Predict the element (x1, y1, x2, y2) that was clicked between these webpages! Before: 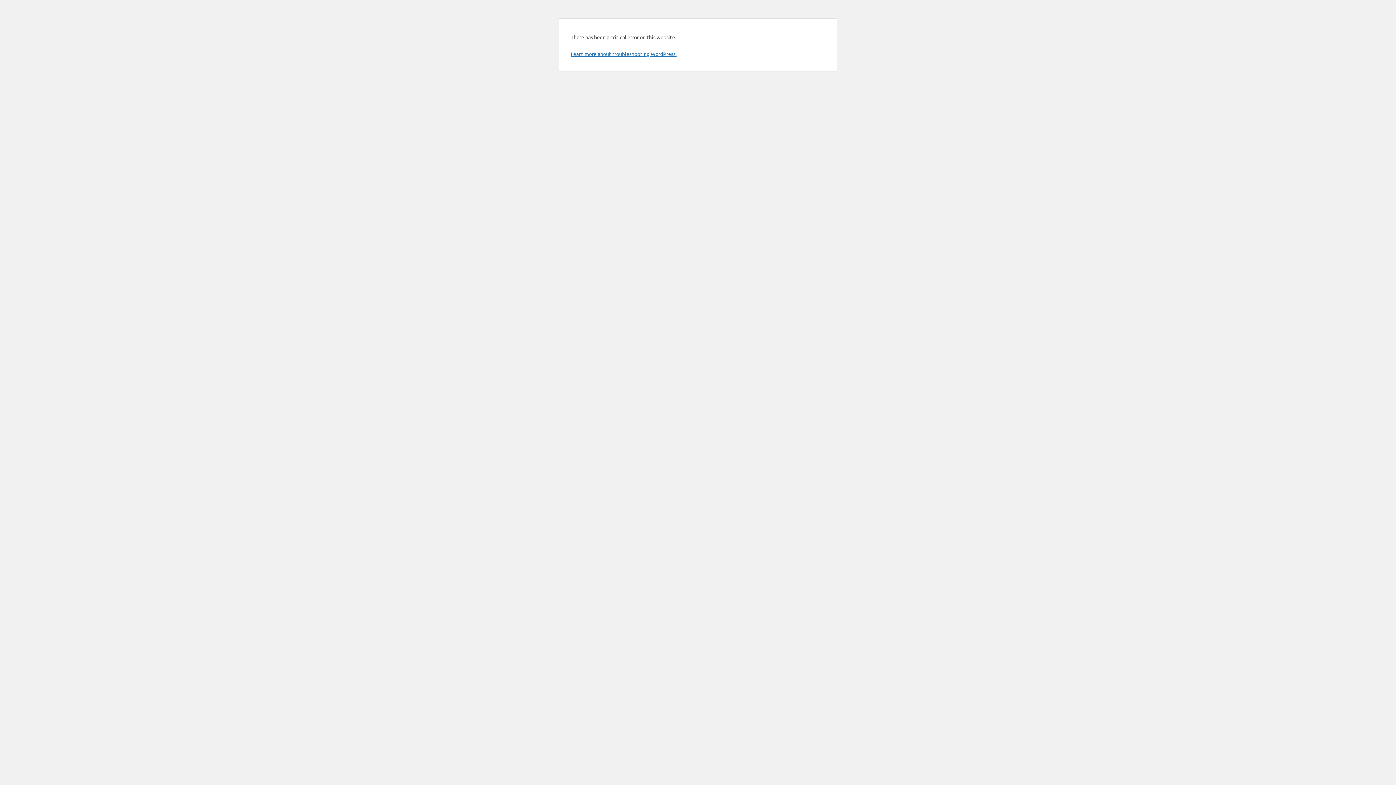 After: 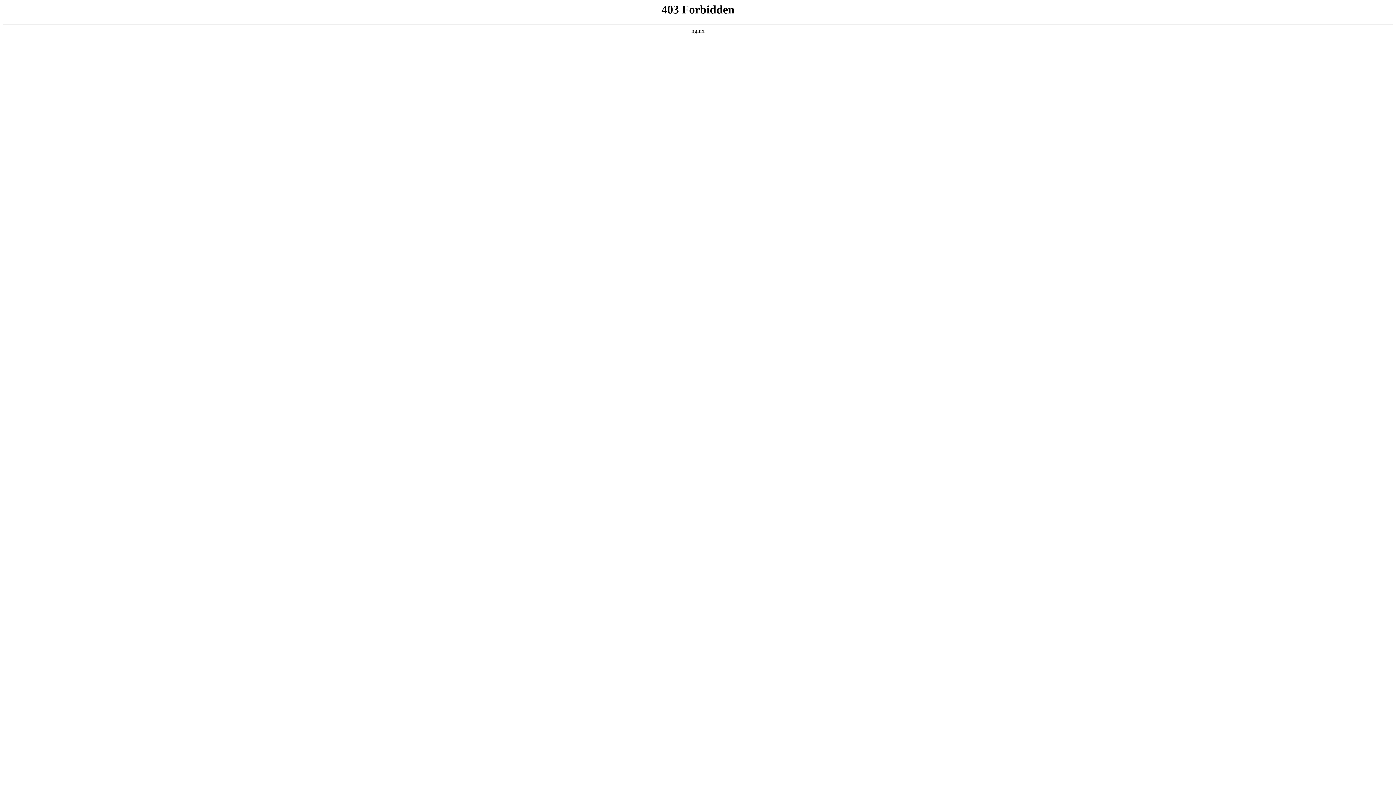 Action: bbox: (570, 50, 676, 57) label: Learn more about troubleshooting WordPress.